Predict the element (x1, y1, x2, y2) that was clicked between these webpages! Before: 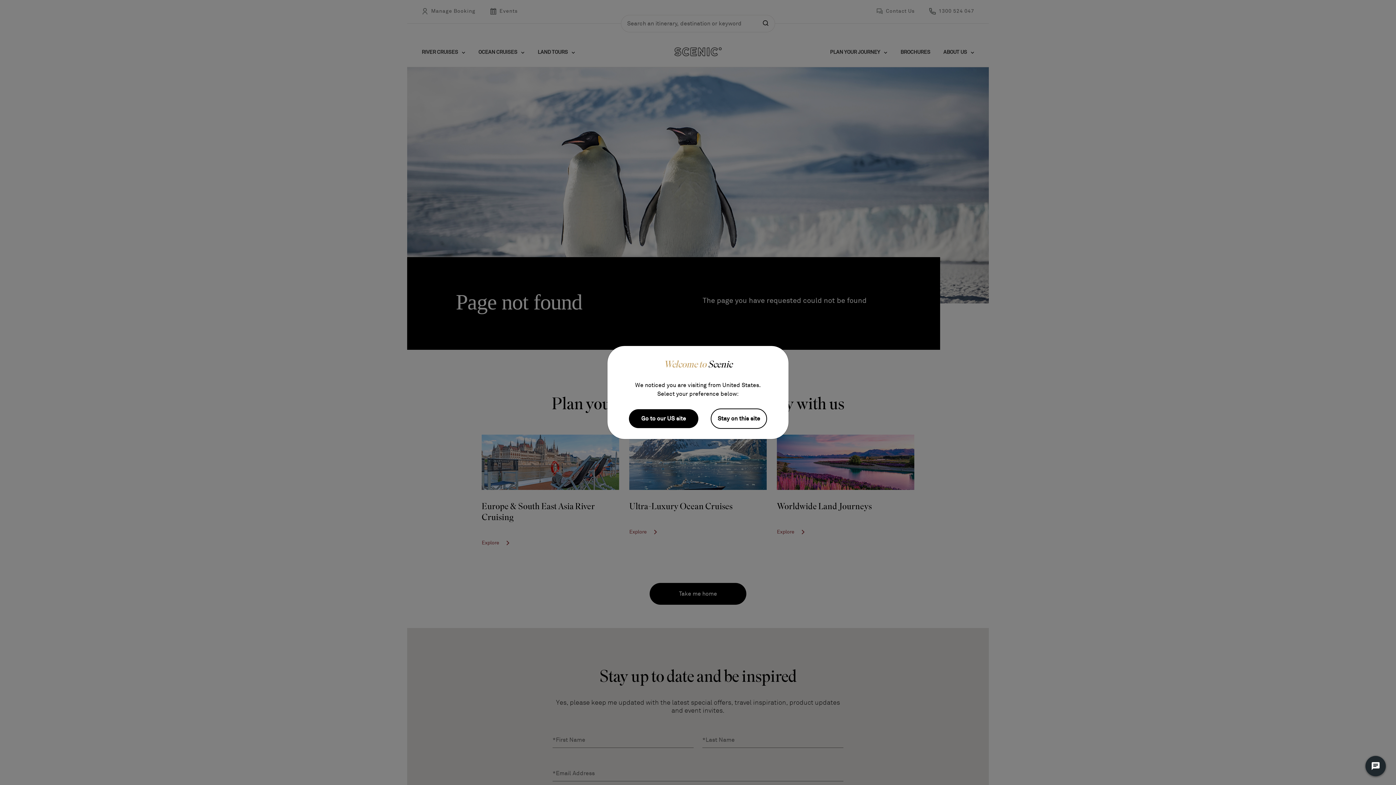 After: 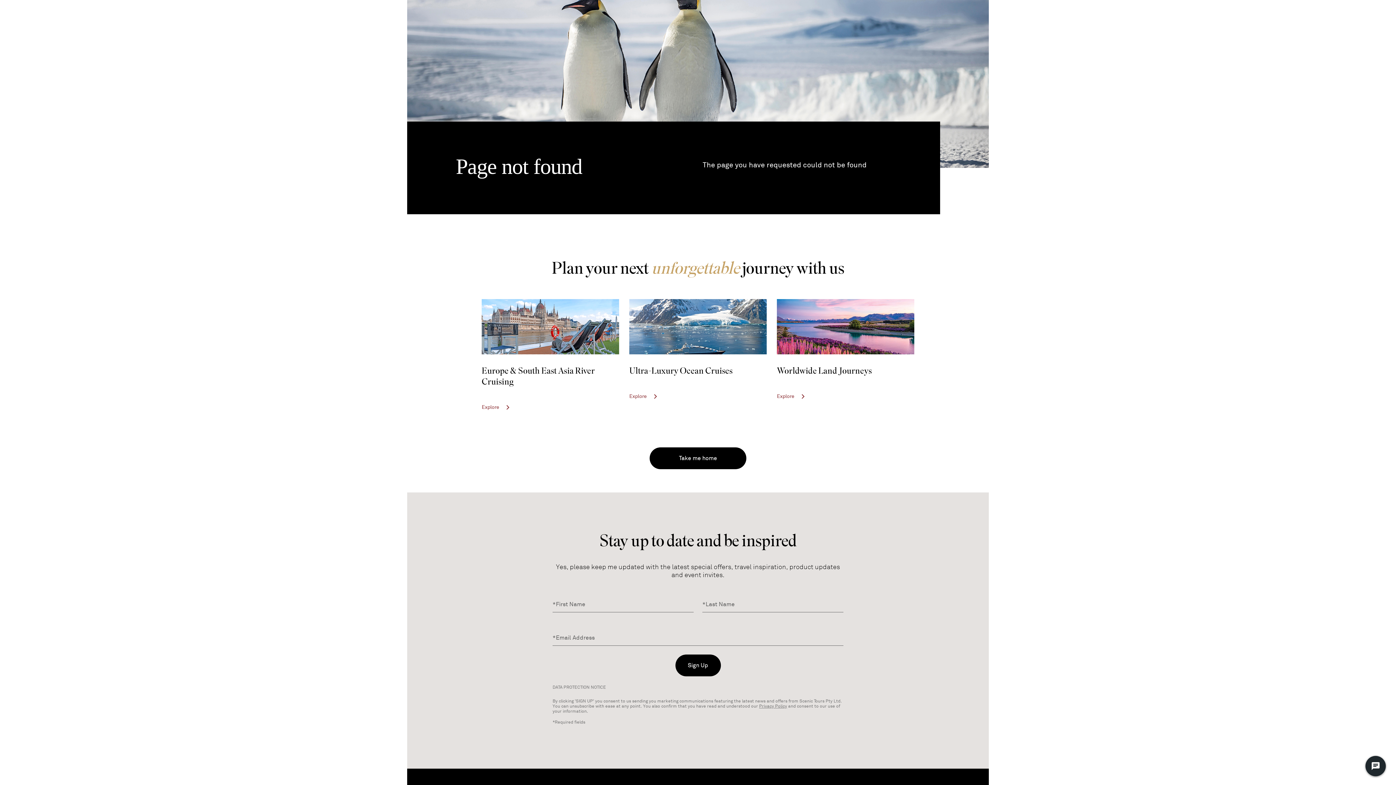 Action: bbox: (710, 408, 767, 429) label: Stay on this site